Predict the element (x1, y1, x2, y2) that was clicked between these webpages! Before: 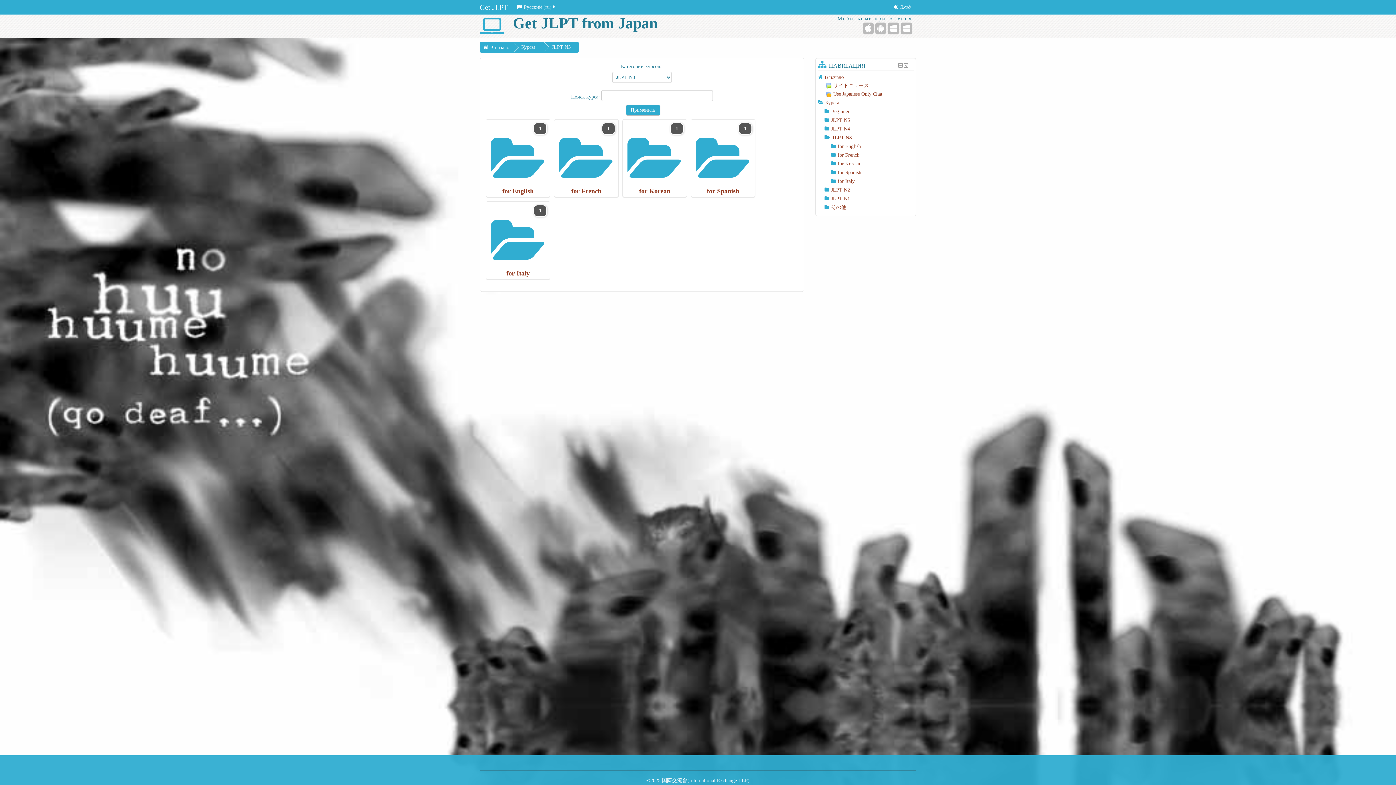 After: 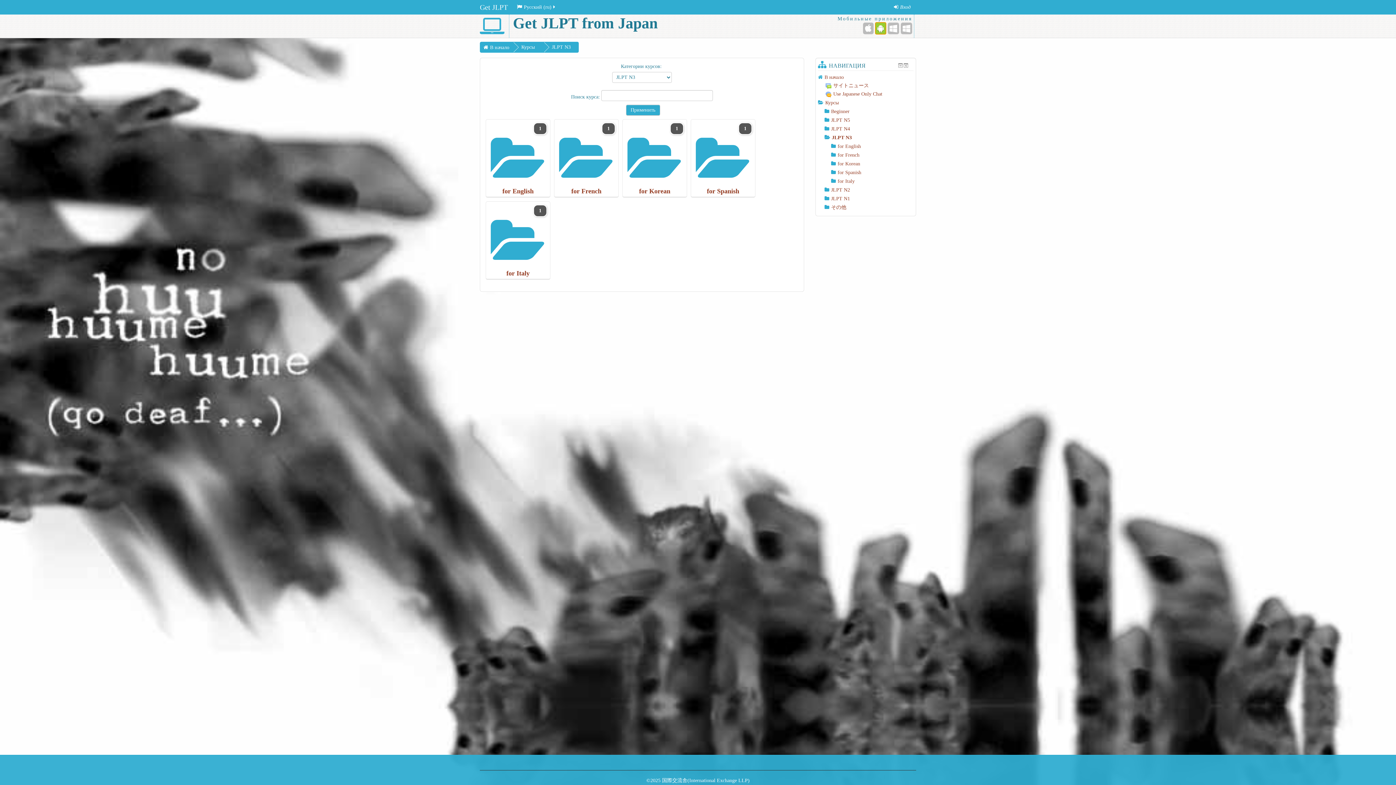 Action: bbox: (875, 22, 886, 34)